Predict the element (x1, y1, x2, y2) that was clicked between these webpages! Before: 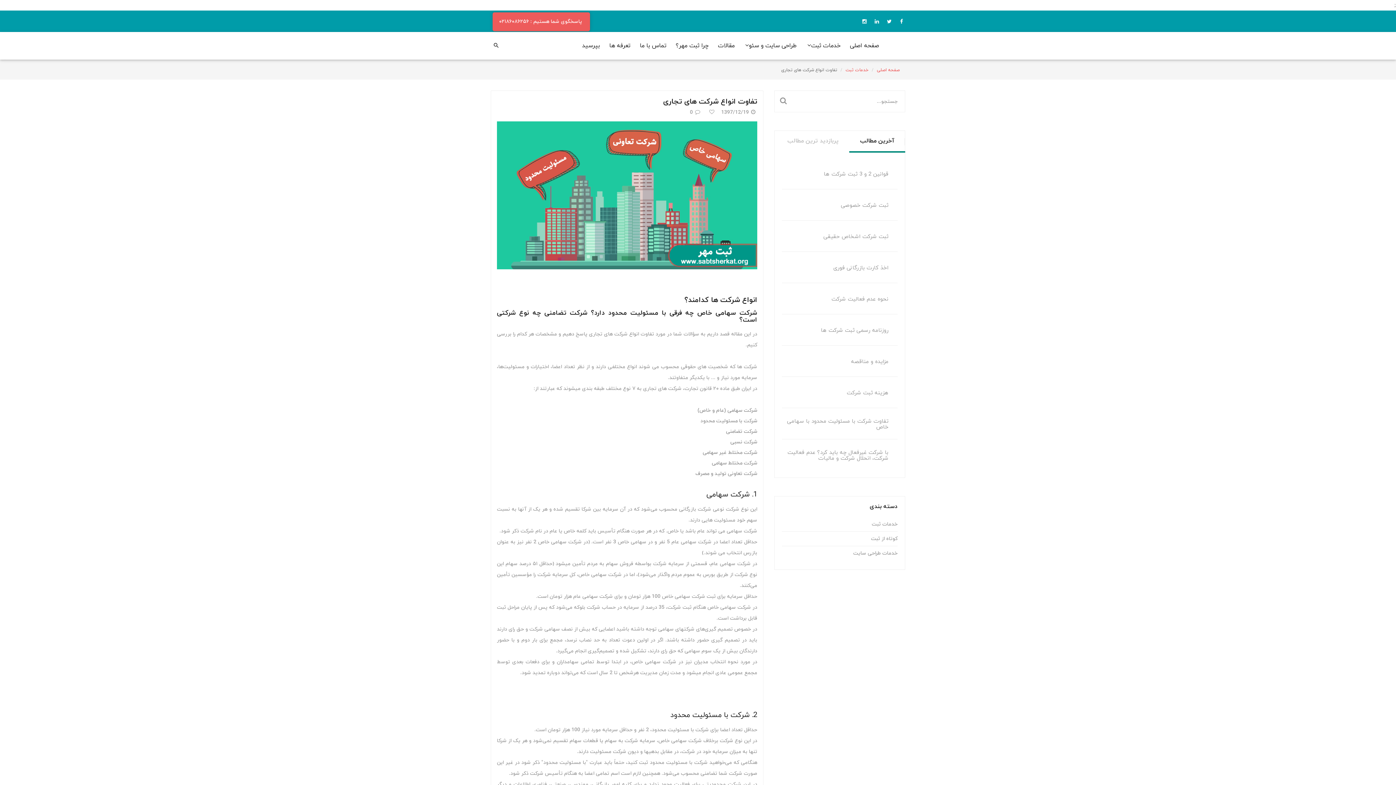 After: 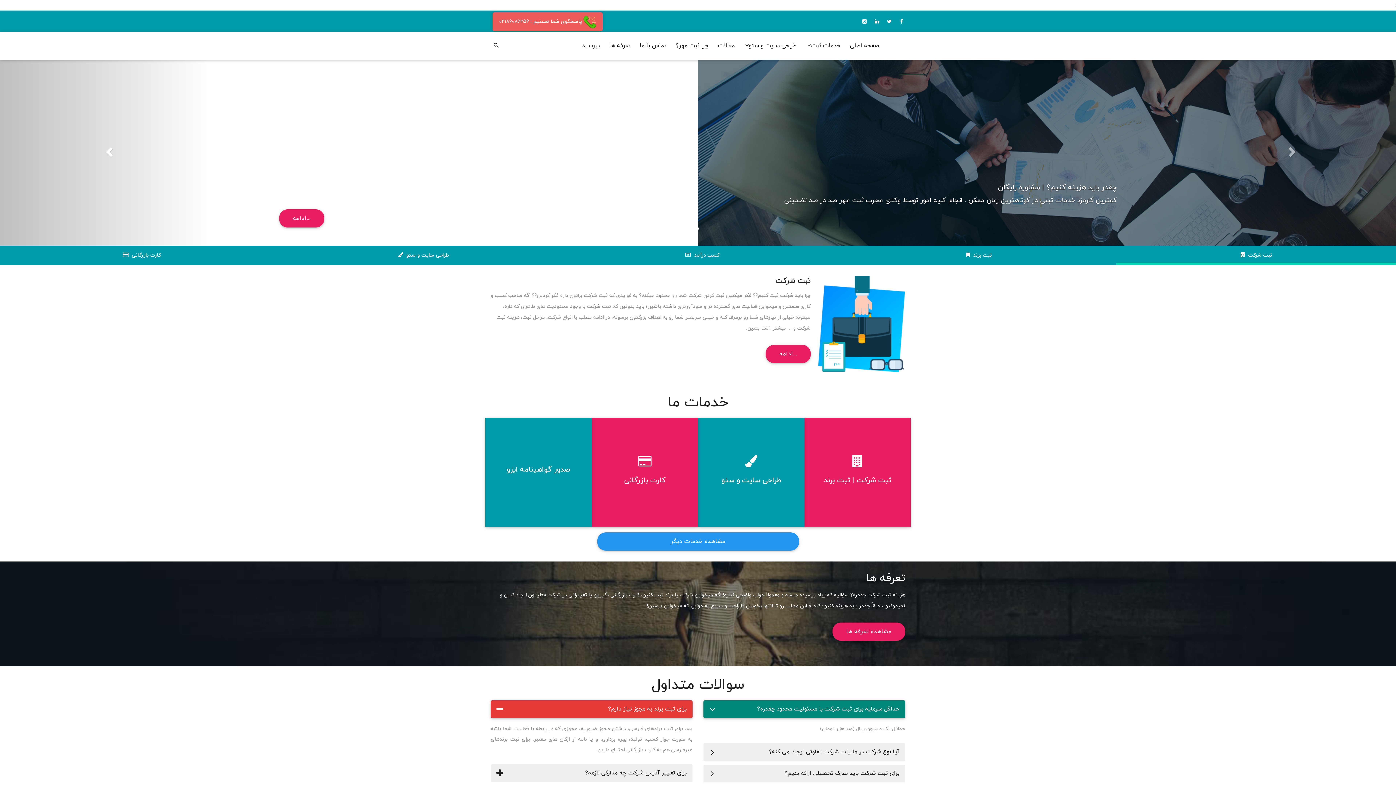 Action: label: صفحه اصلی bbox: (877, 67, 900, 72)